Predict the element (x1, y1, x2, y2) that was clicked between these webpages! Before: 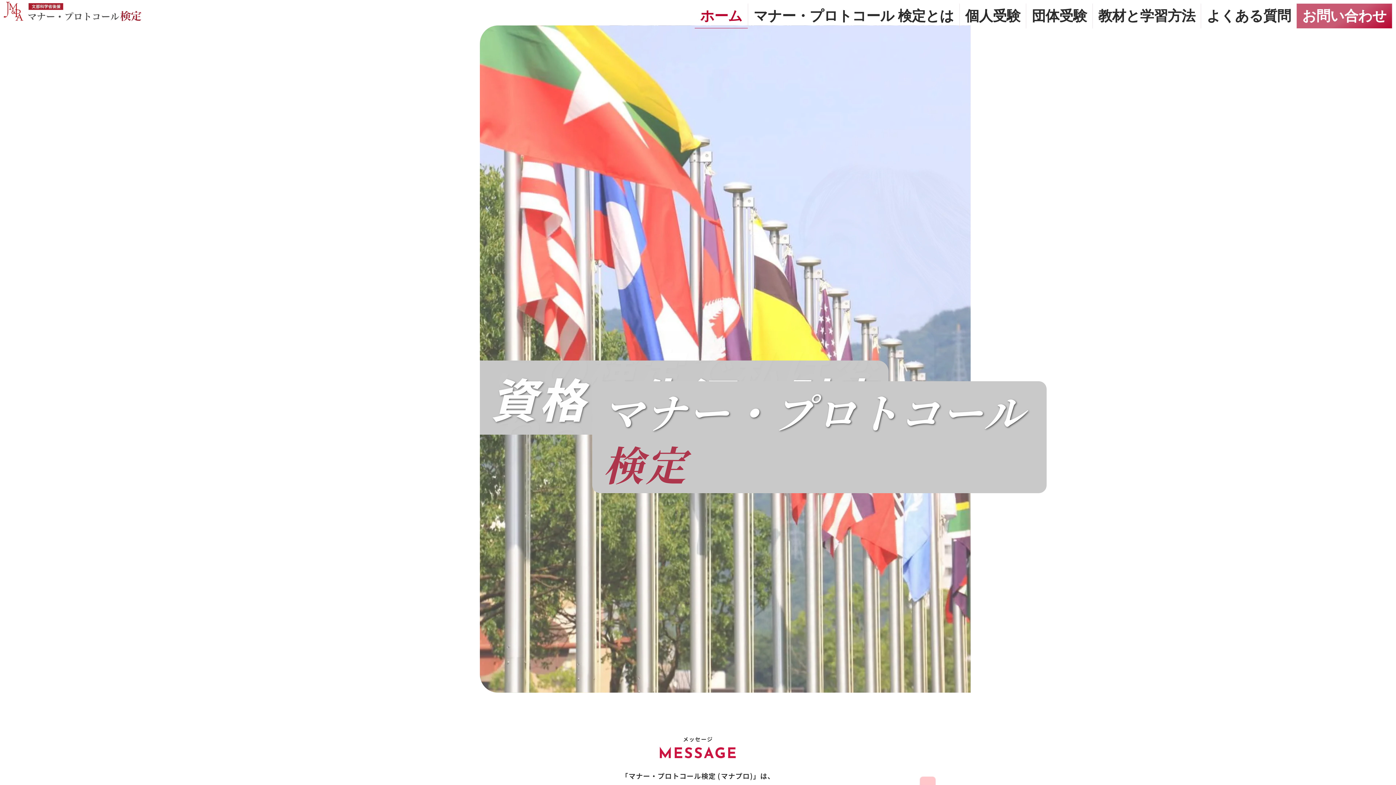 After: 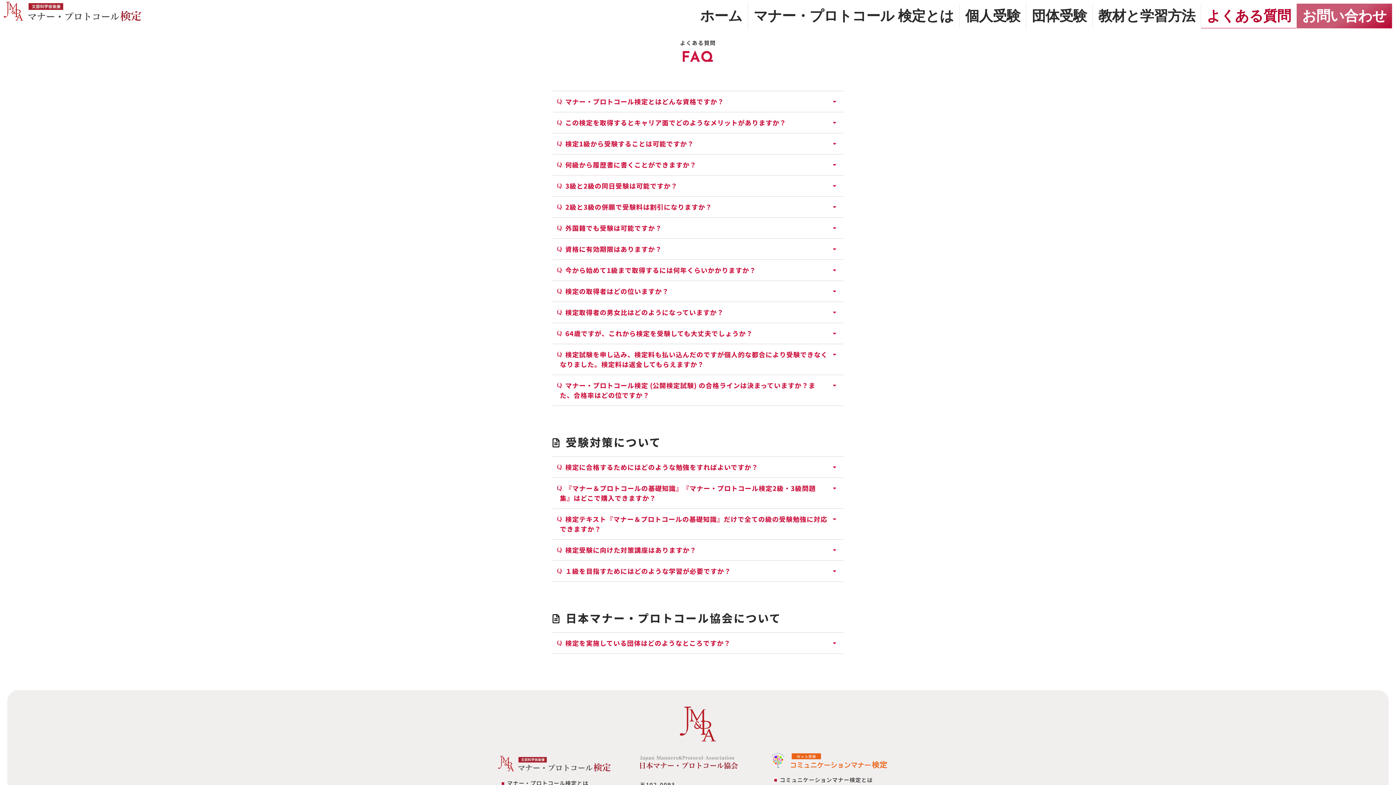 Action: label: よくある質問 bbox: (1201, 3, 1296, 28)